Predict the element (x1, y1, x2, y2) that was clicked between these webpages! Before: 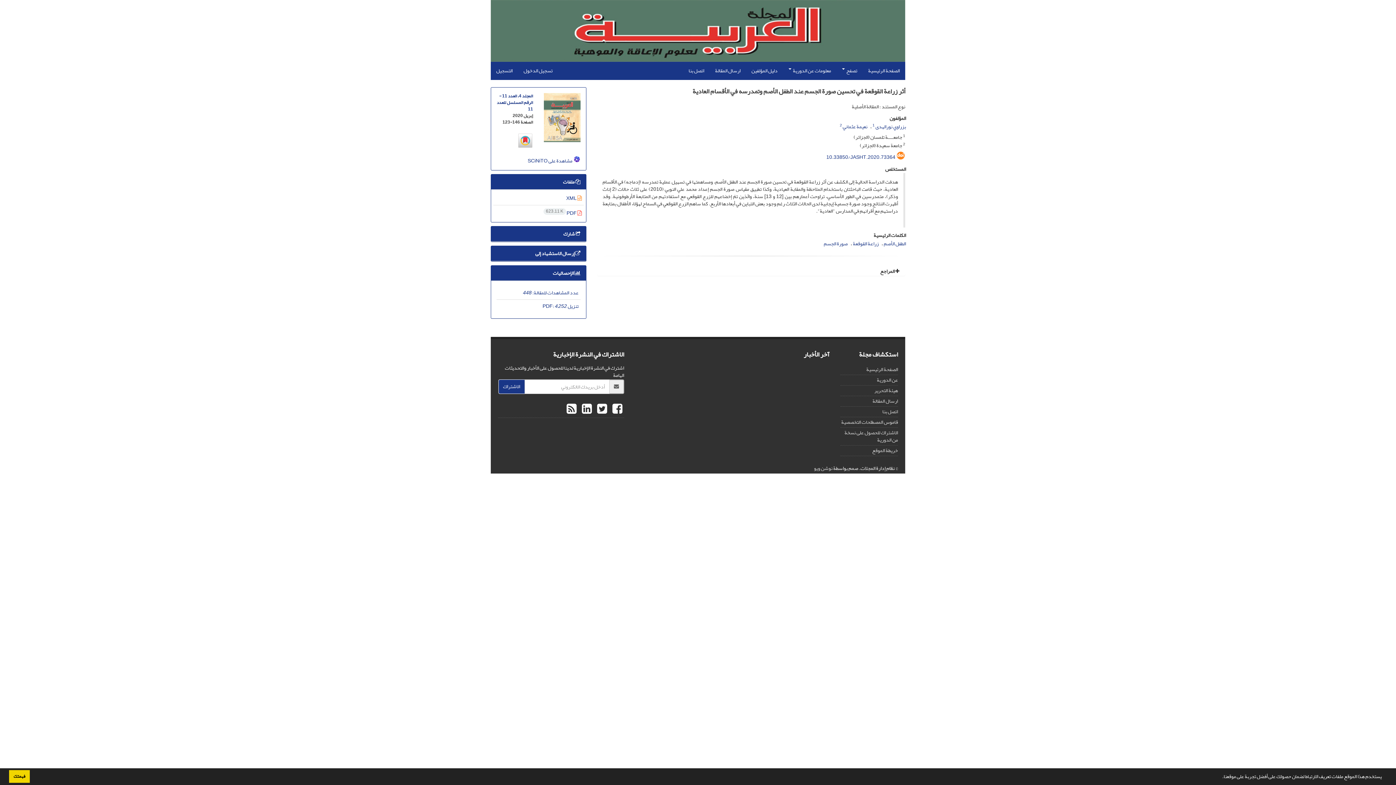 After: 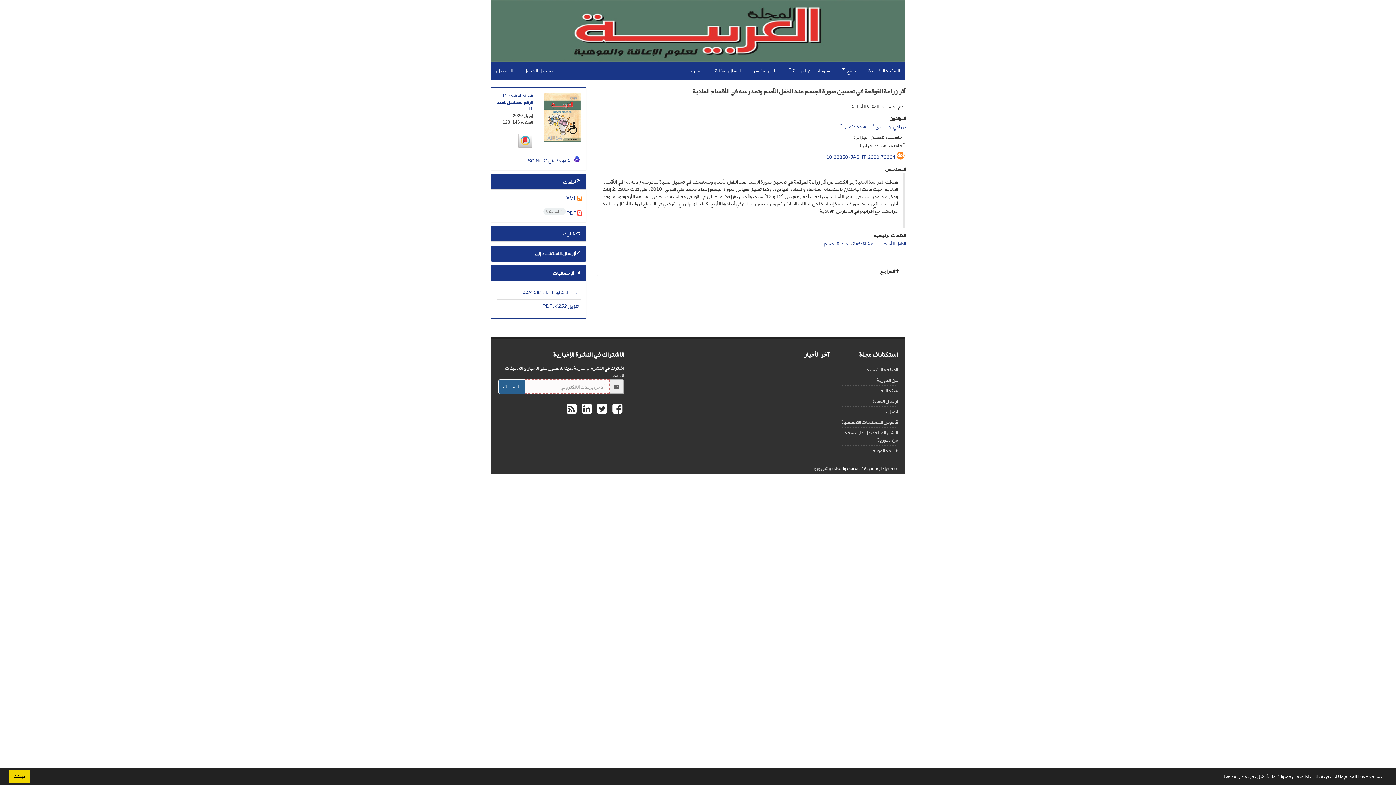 Action: label: الاشتراك bbox: (498, 379, 524, 394)